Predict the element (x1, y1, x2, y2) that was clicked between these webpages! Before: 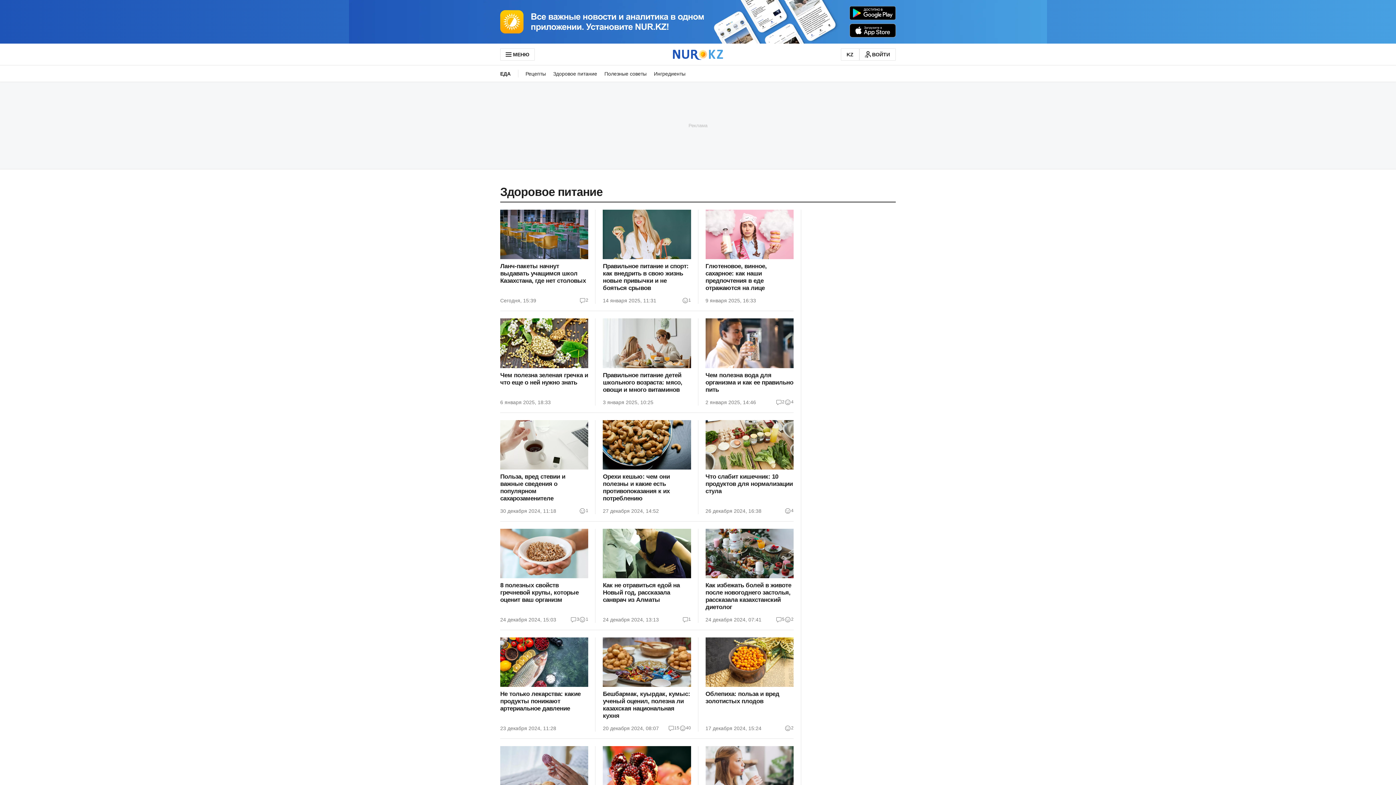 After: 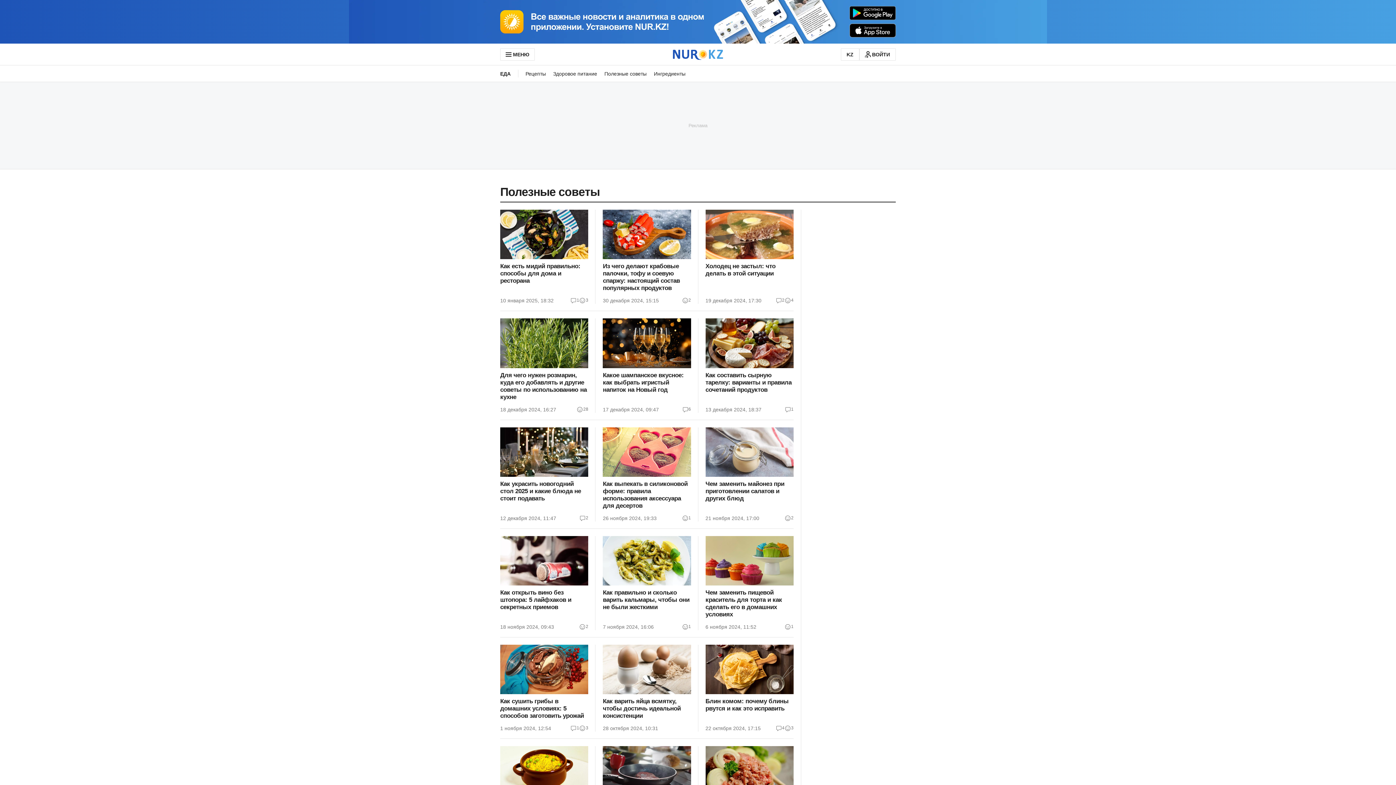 Action: bbox: (600, 65, 650, 81) label: Полезные советы